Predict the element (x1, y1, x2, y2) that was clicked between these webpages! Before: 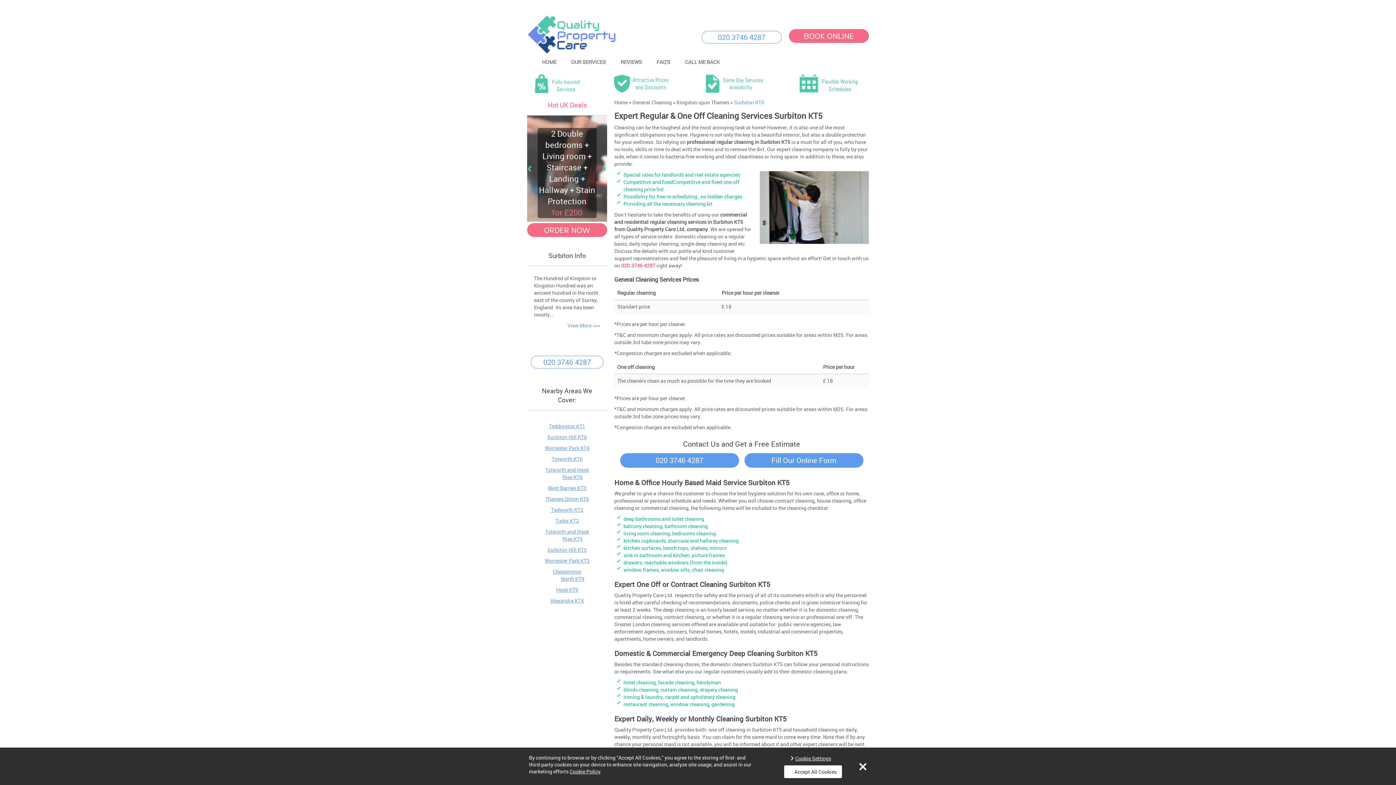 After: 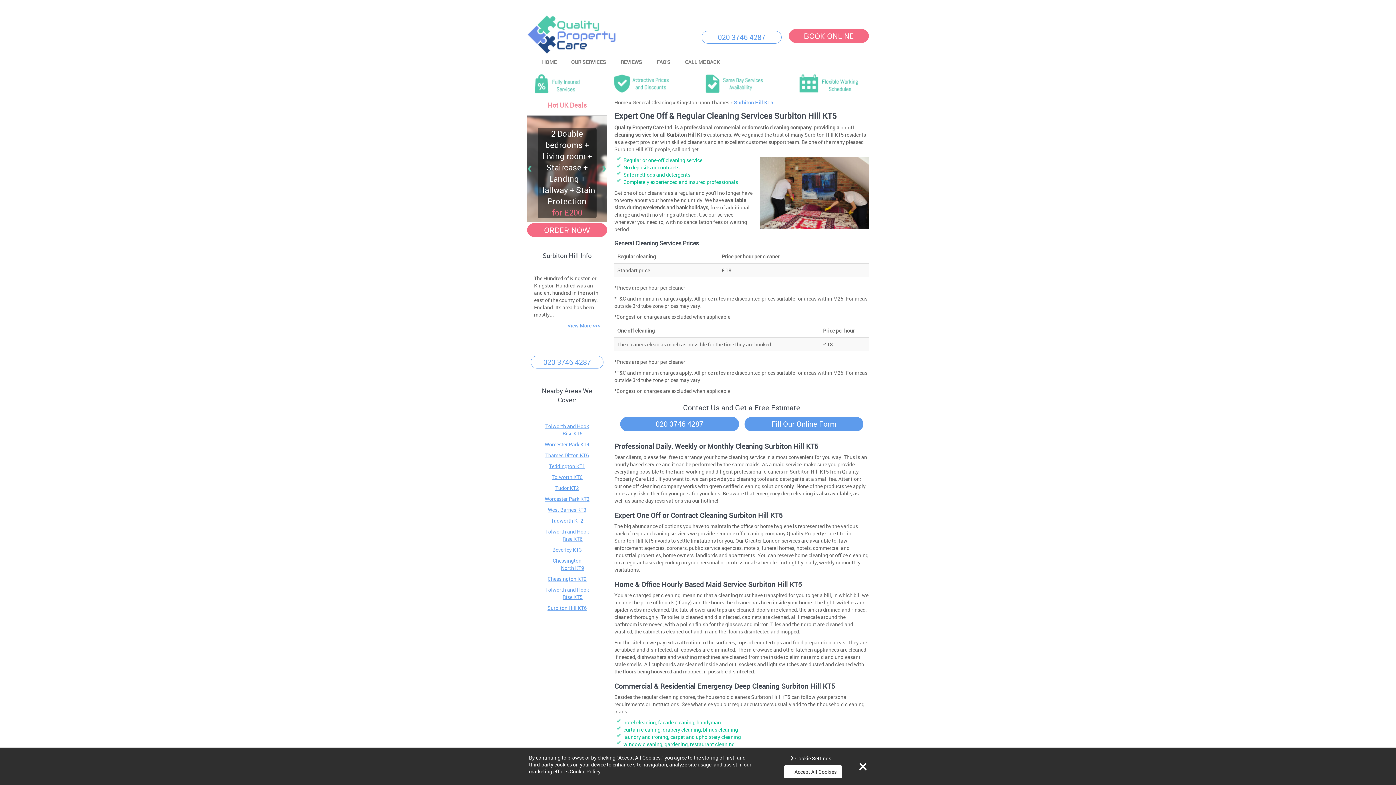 Action: bbox: (534, 544, 600, 555) label: Surbiton Hill KT5